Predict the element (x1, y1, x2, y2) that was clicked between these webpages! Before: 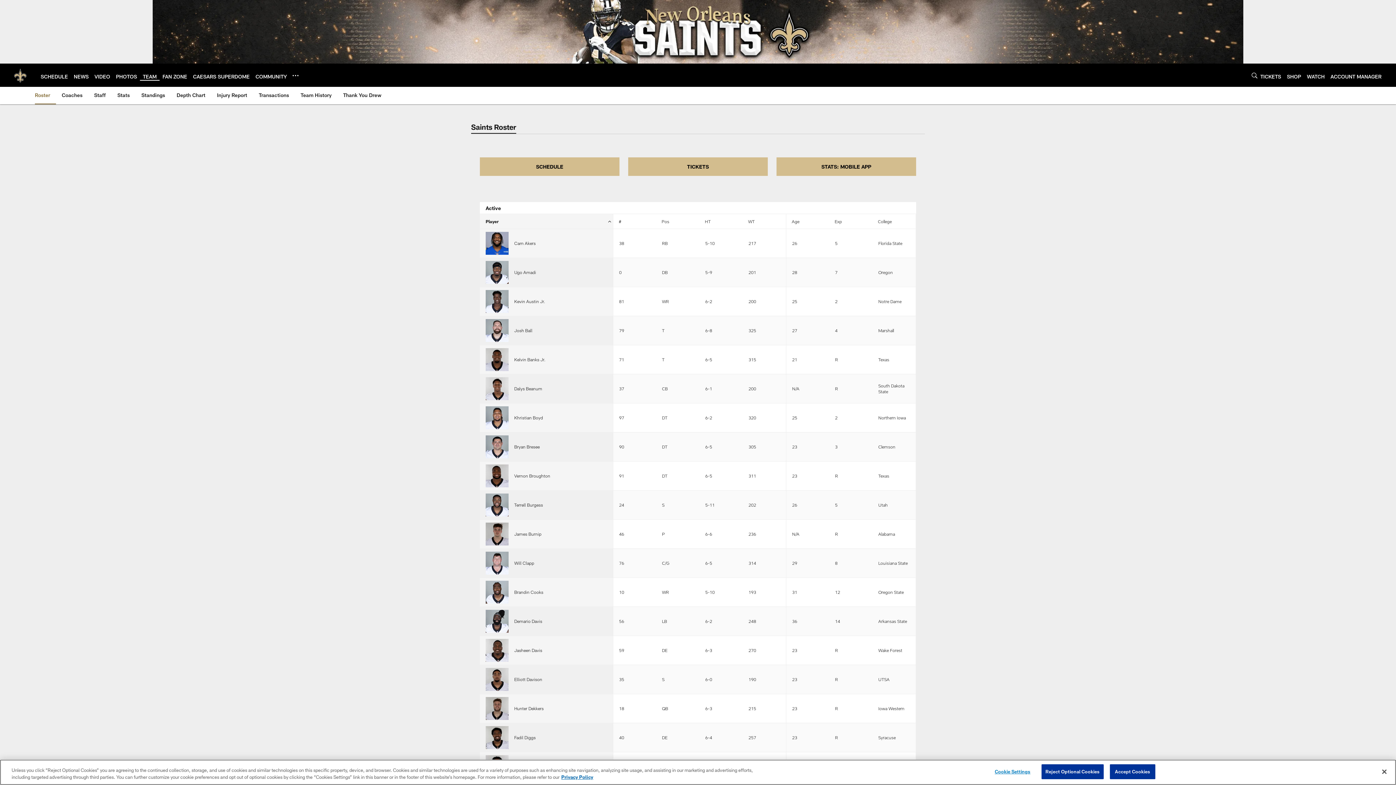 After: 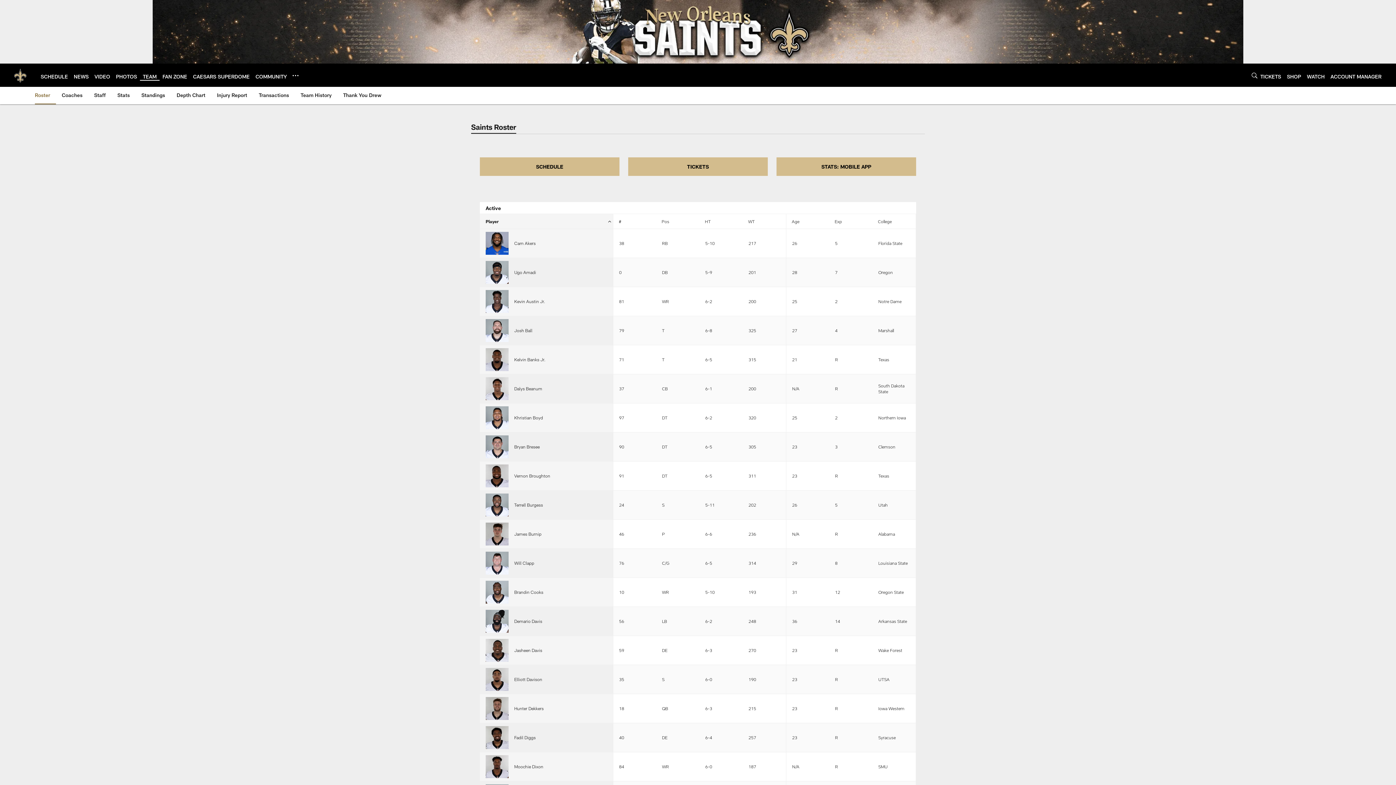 Action: label: Close bbox: (1376, 764, 1392, 780)